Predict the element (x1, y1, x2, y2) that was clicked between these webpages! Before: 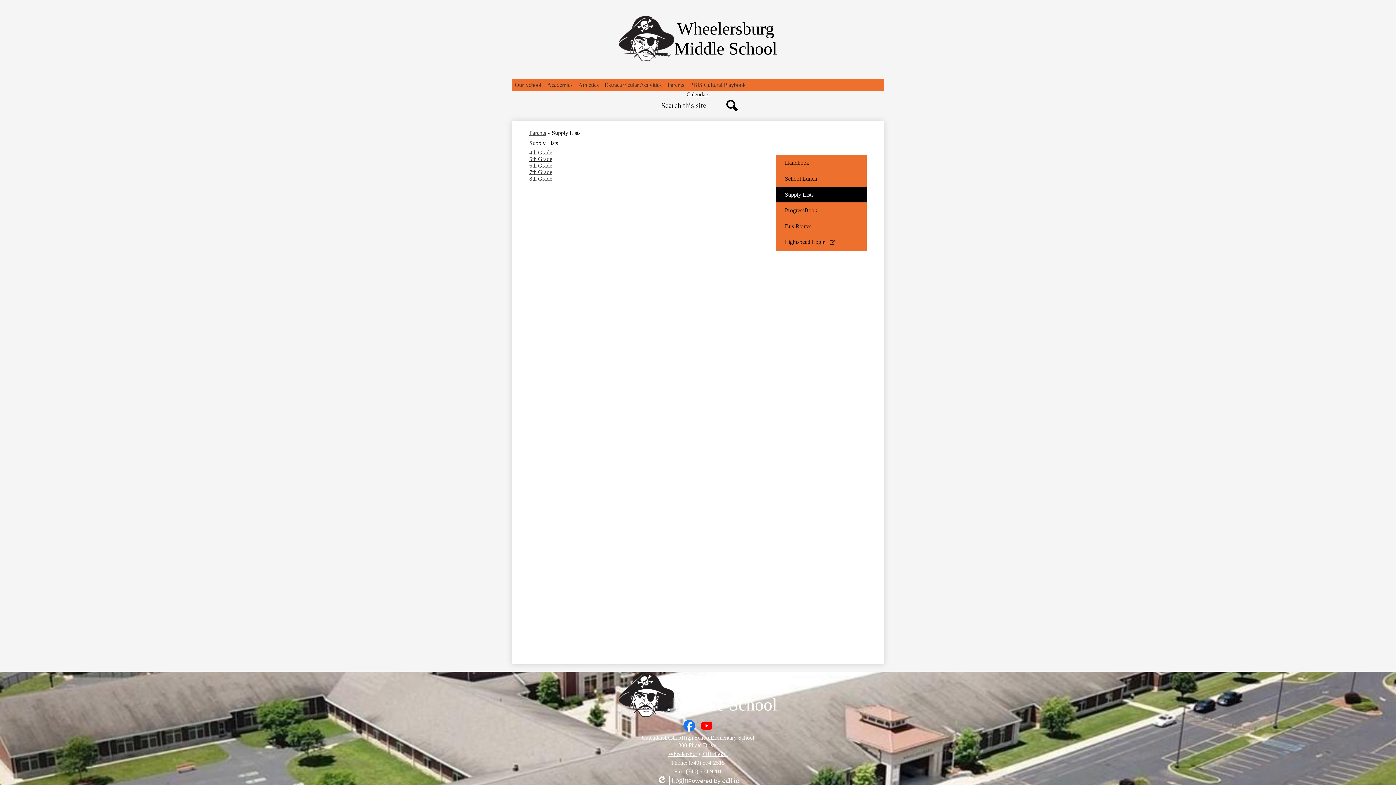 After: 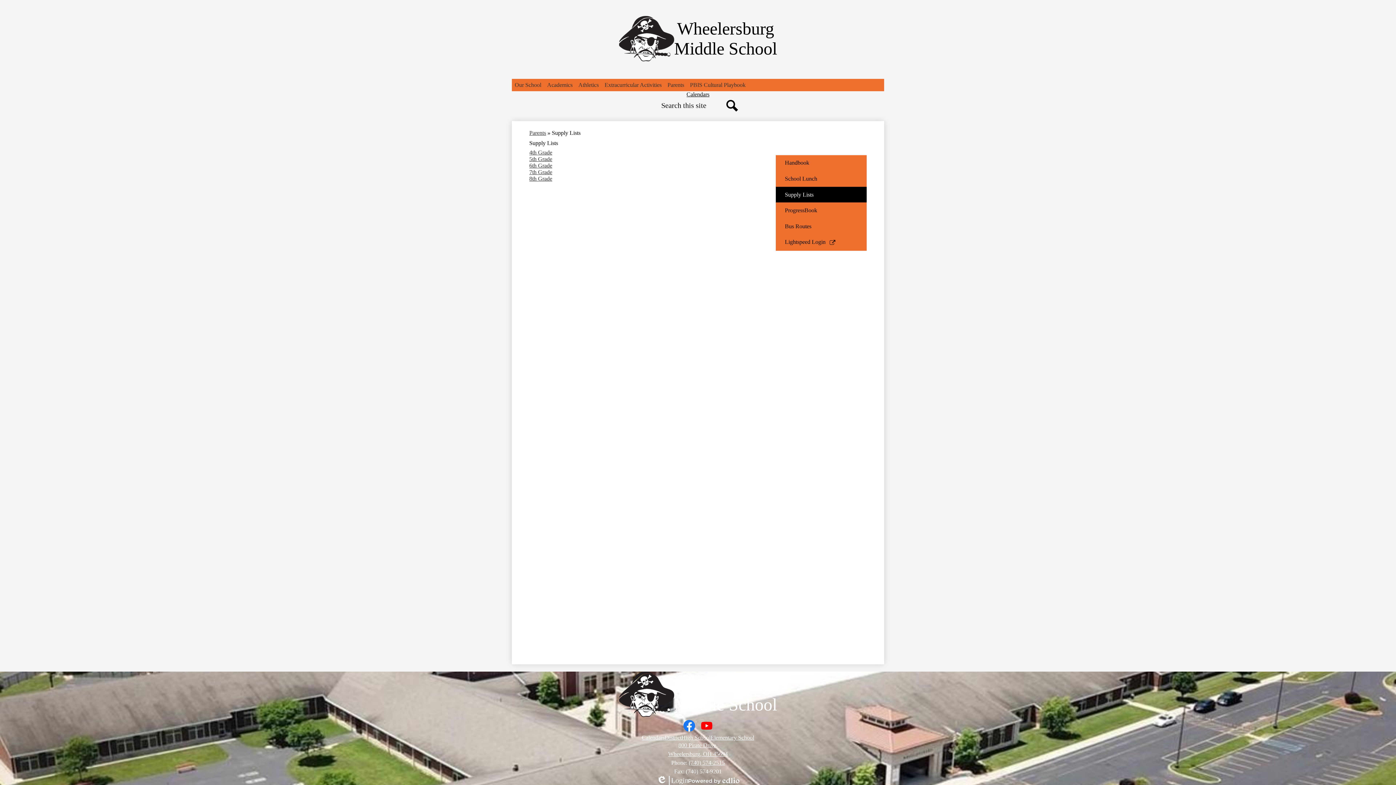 Action: label: 8th Grade bbox: (529, 175, 552, 181)